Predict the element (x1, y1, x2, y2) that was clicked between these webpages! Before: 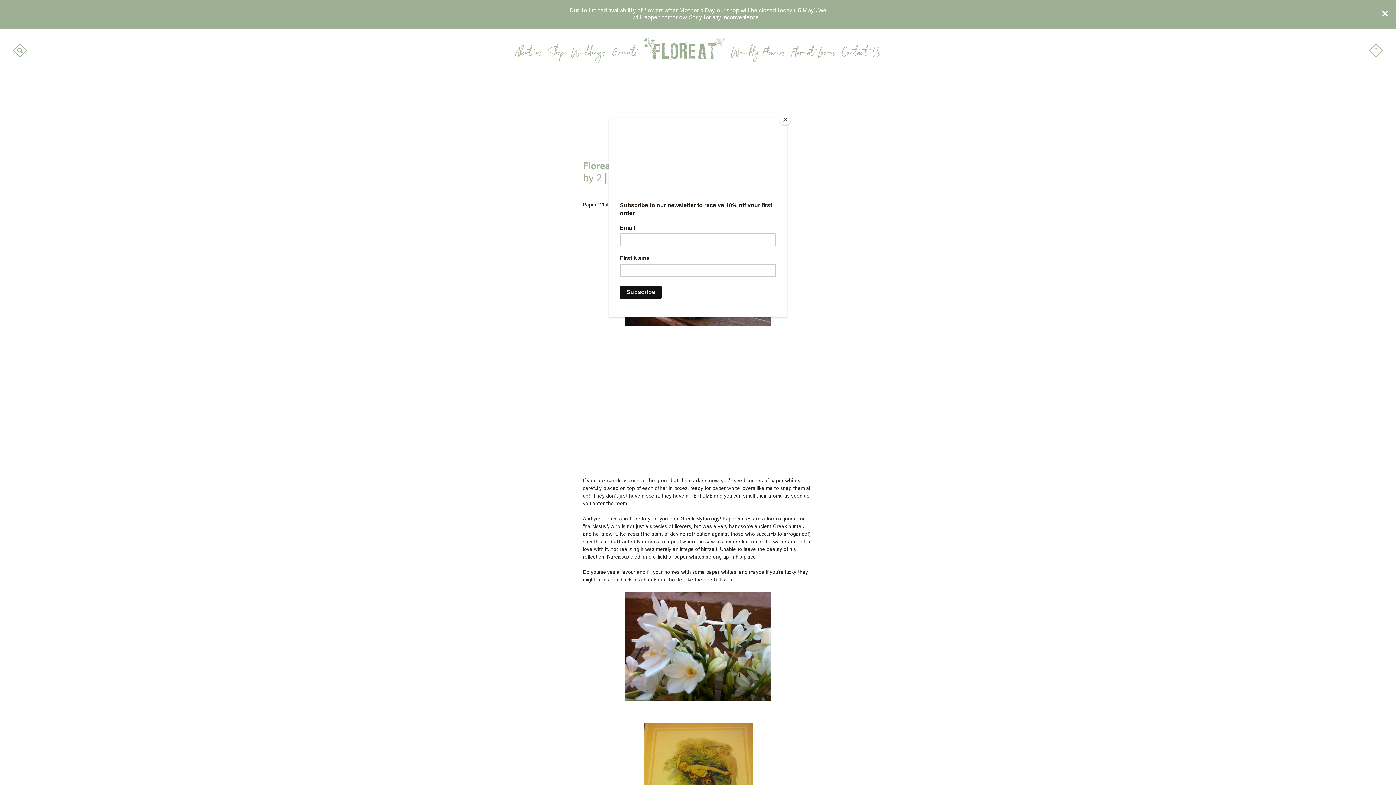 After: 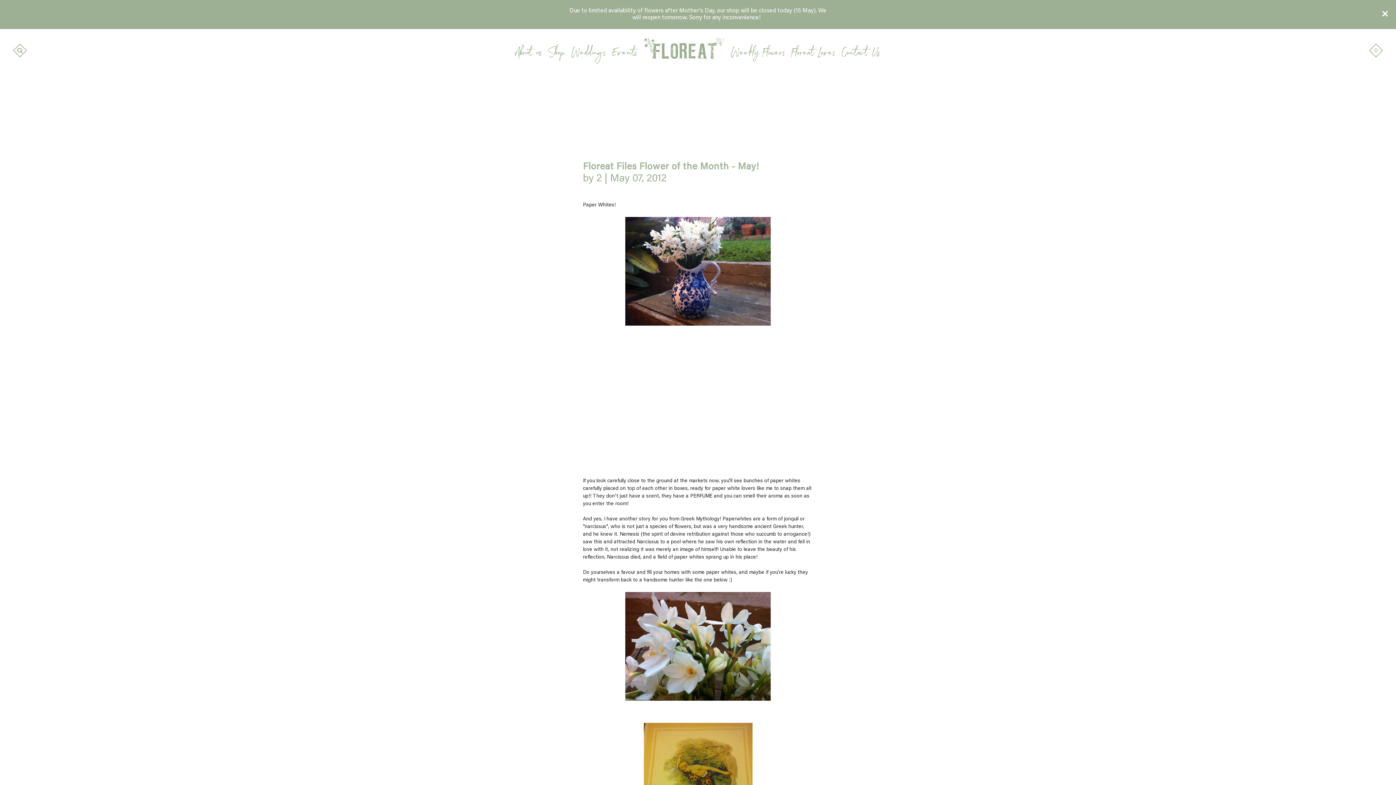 Action: bbox: (780, 114, 790, 125) label: Close